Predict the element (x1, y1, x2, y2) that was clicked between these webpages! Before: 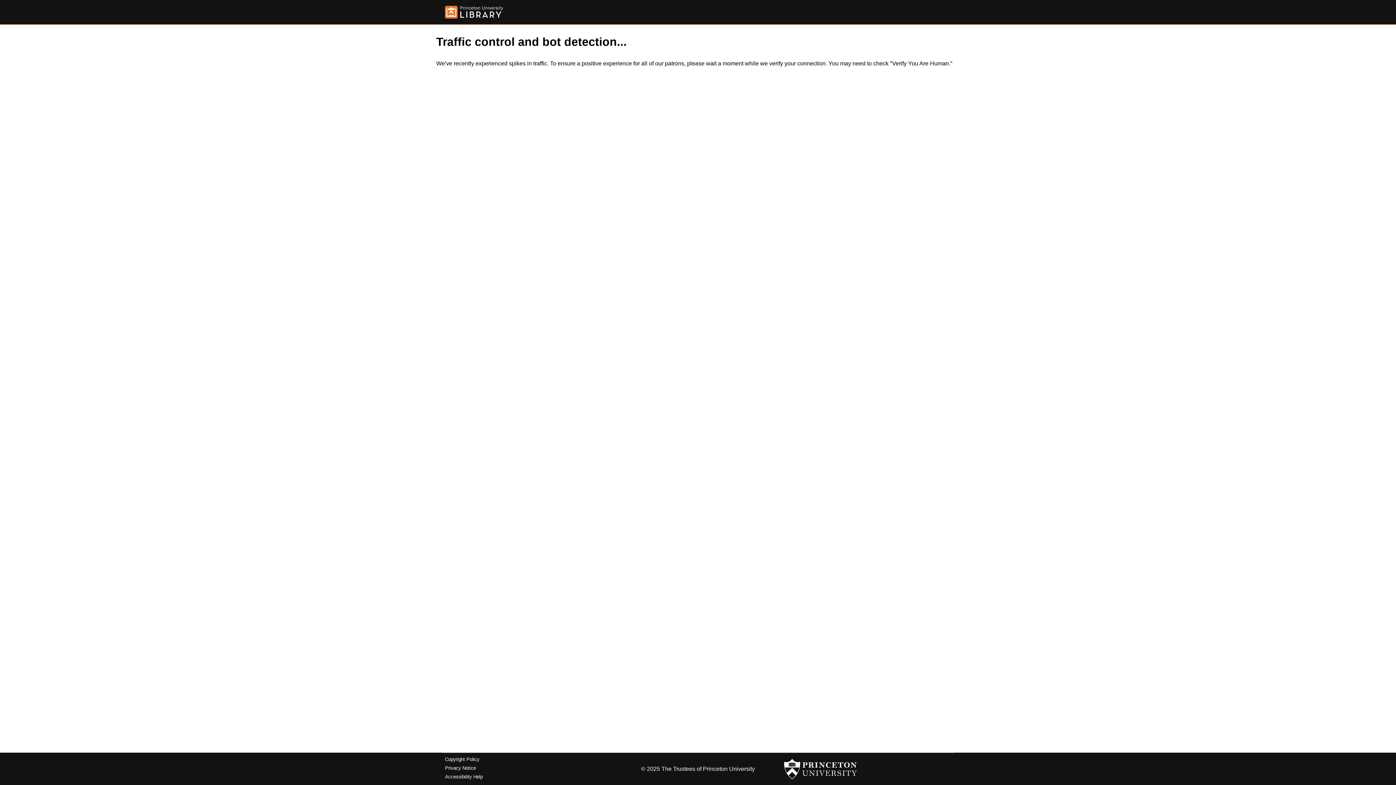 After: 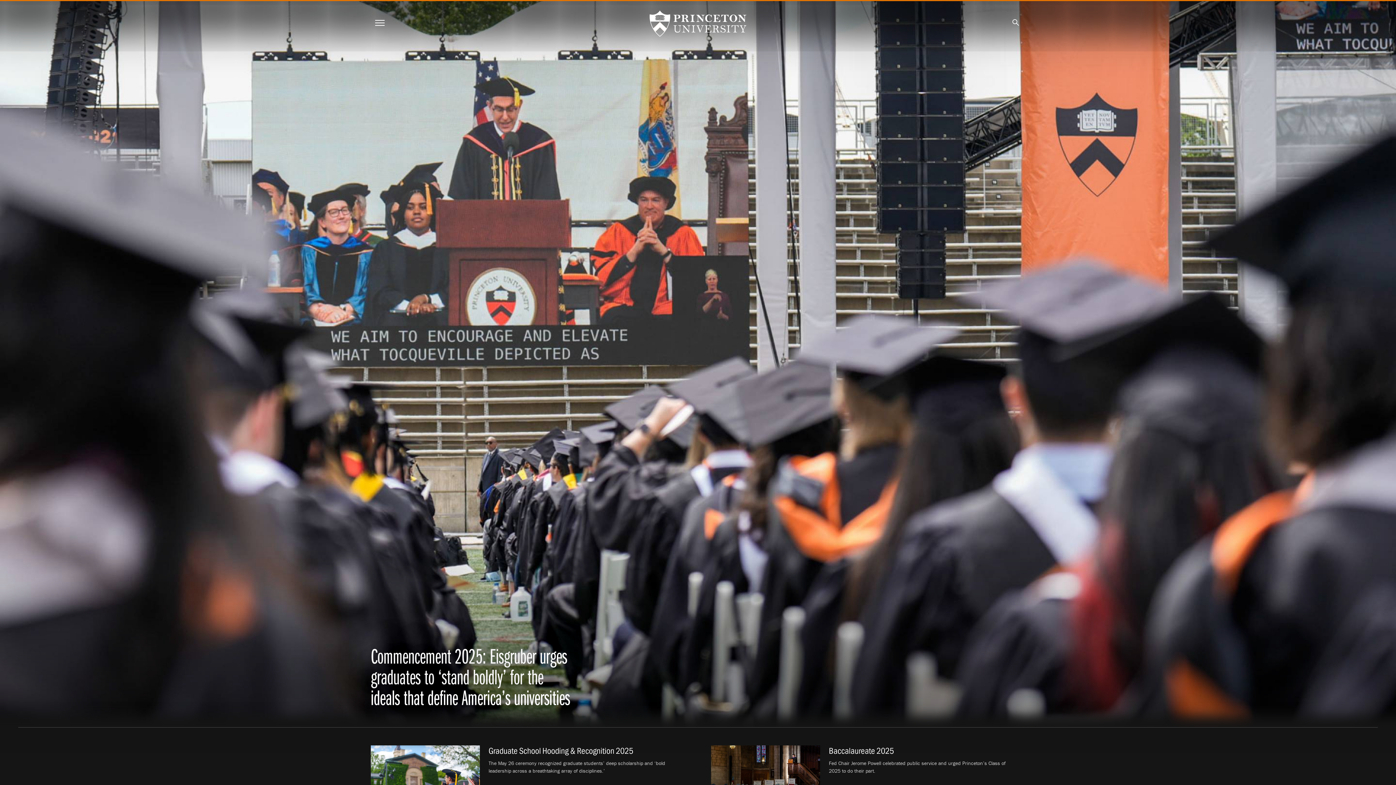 Action: bbox: (784, 756, 857, 782)